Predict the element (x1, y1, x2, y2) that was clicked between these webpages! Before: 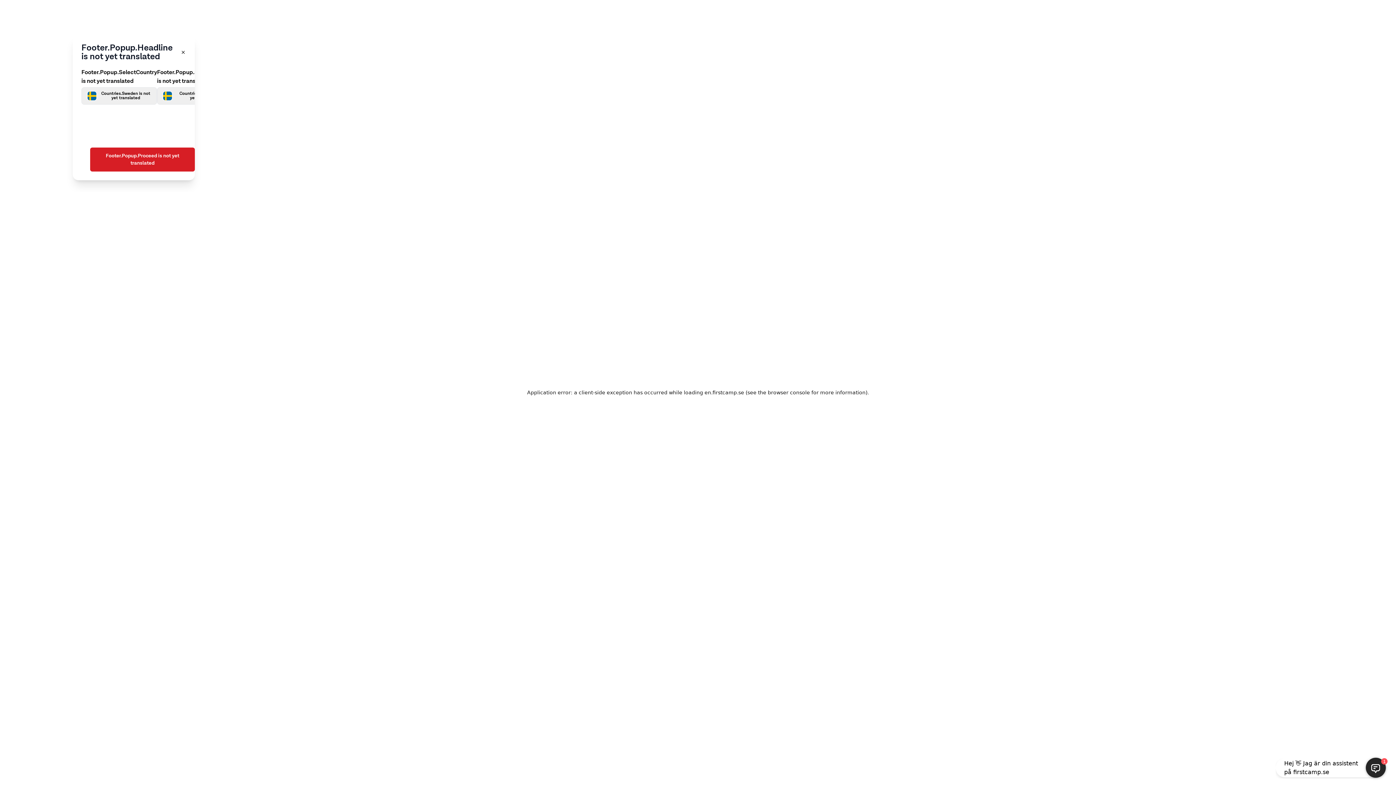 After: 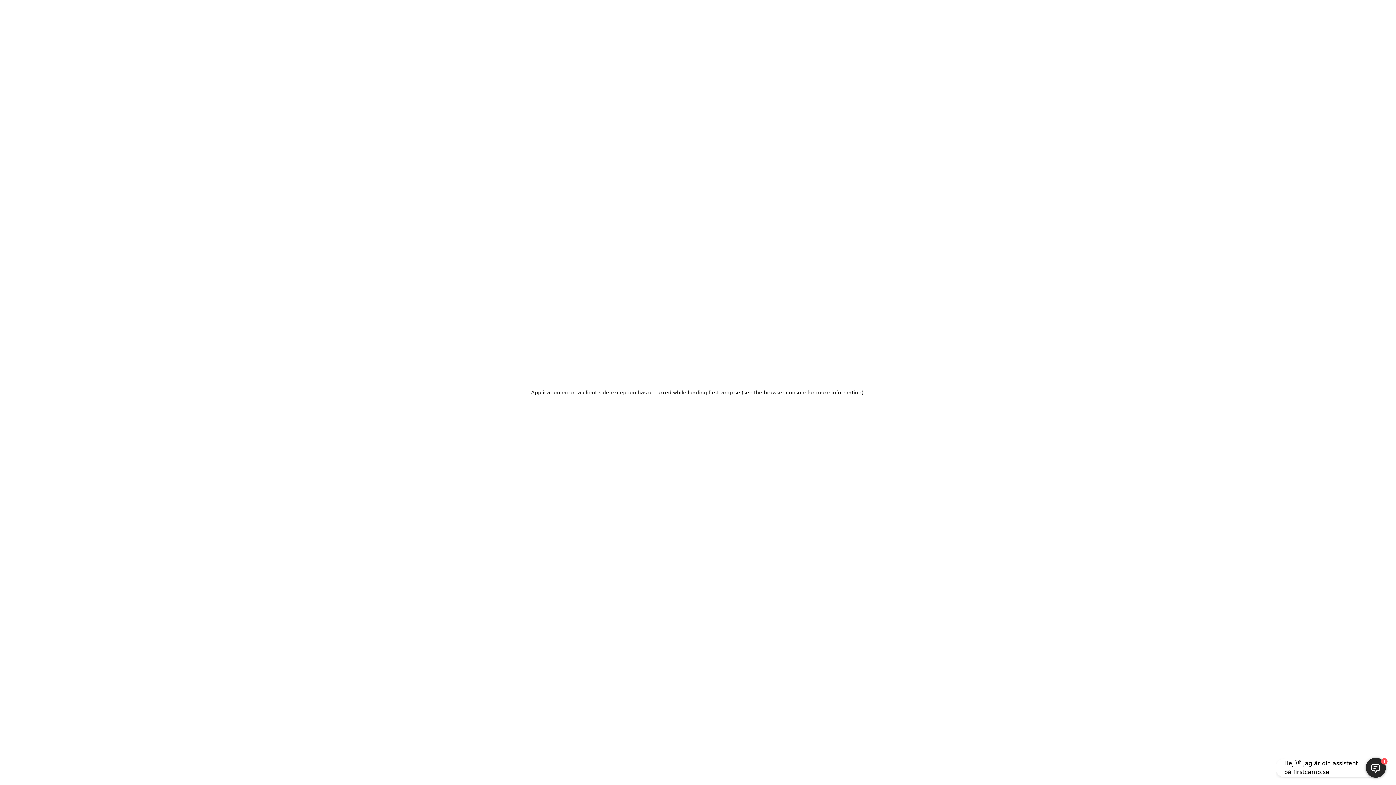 Action: label: Footer.Popup.Proceed is not yet translated bbox: (90, 147, 194, 171)